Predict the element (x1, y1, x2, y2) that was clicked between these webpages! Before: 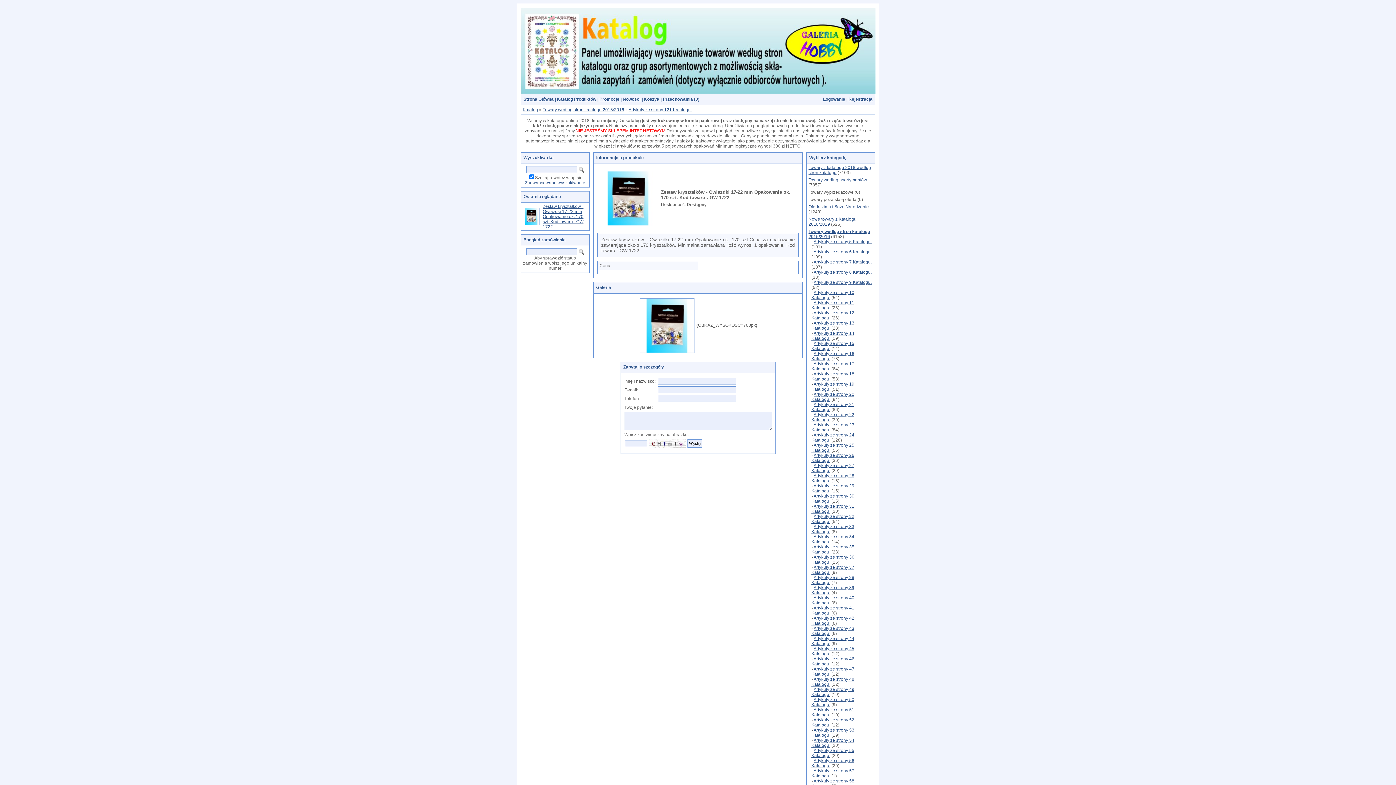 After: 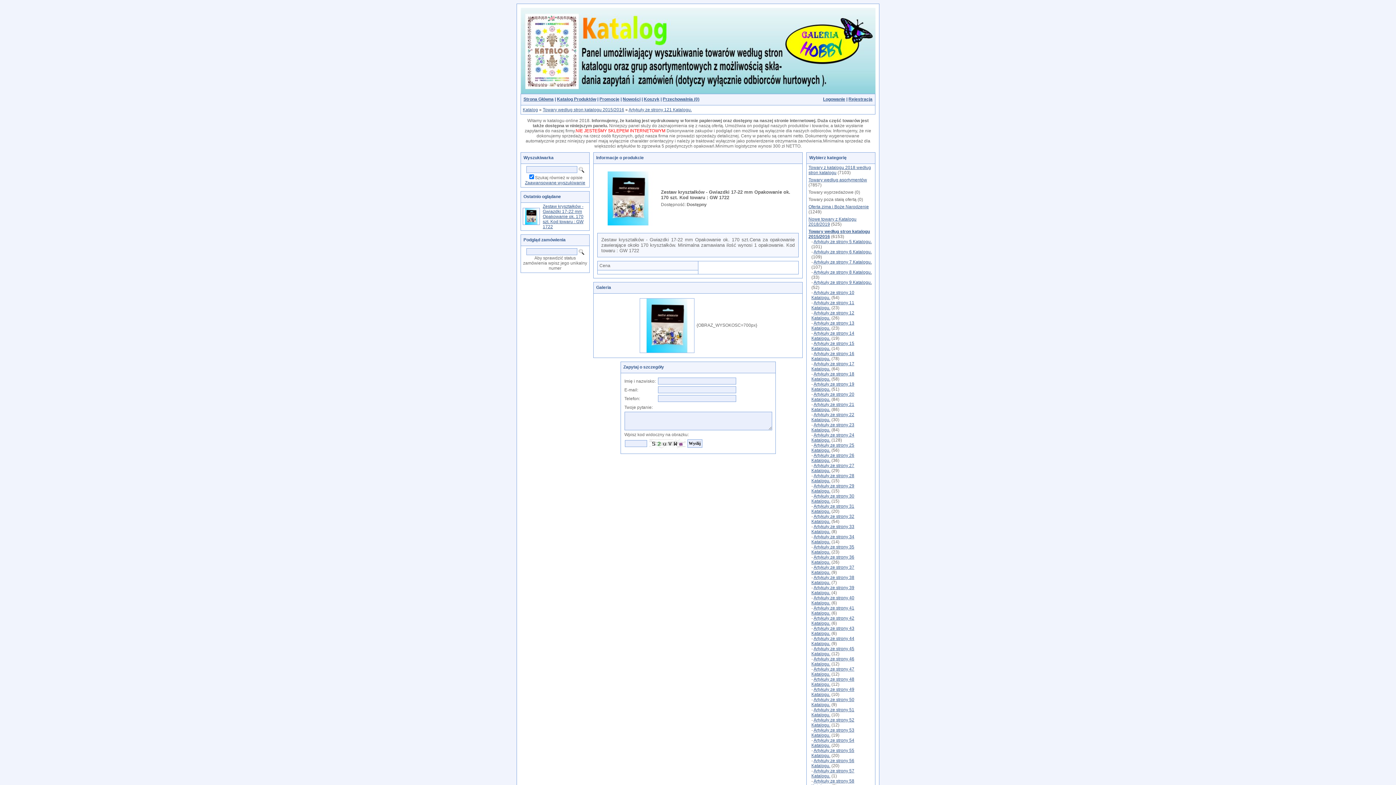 Action: bbox: (542, 204, 583, 229) label: Zestaw kryształków - Gwiazdki 17-22 mm Opakowanie ok. 170 szt. Kod towaru : GW 1722